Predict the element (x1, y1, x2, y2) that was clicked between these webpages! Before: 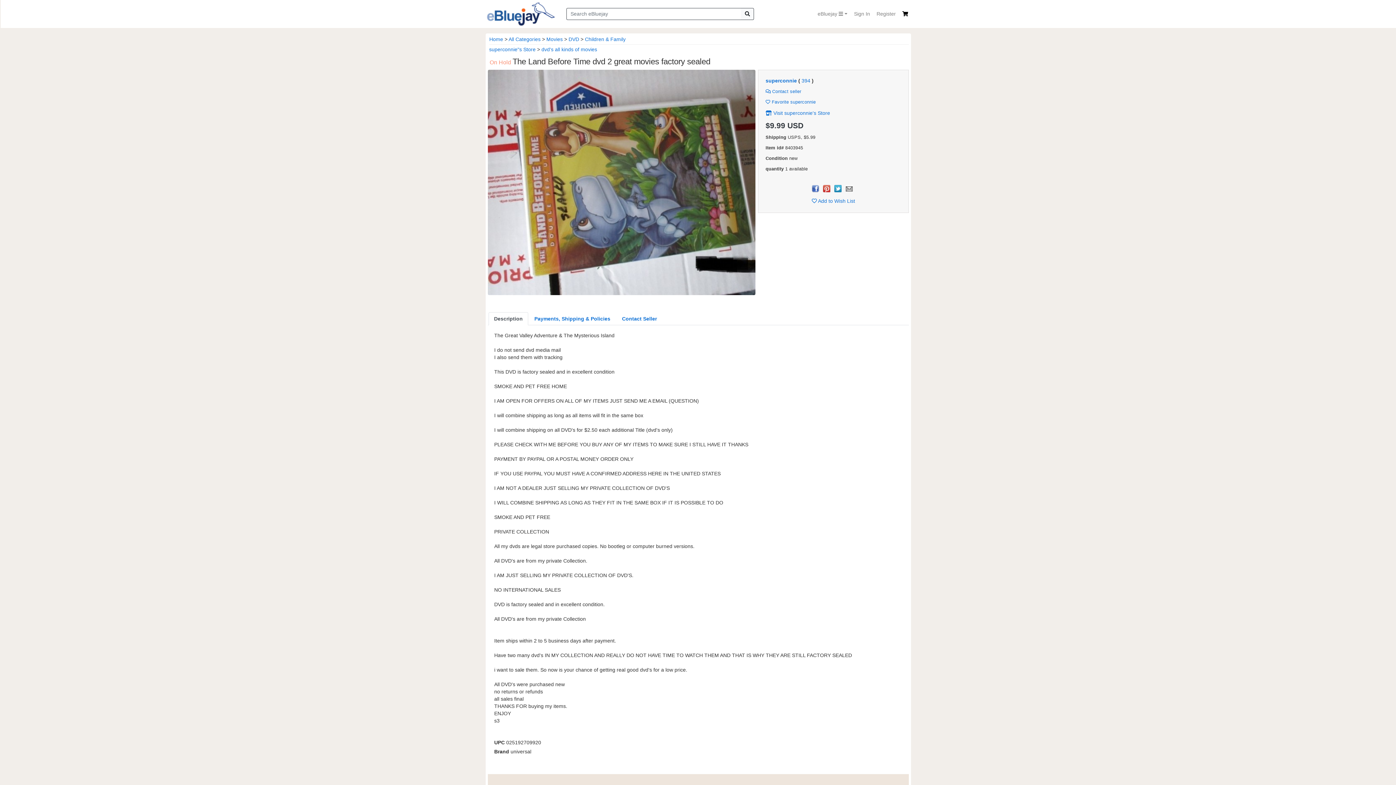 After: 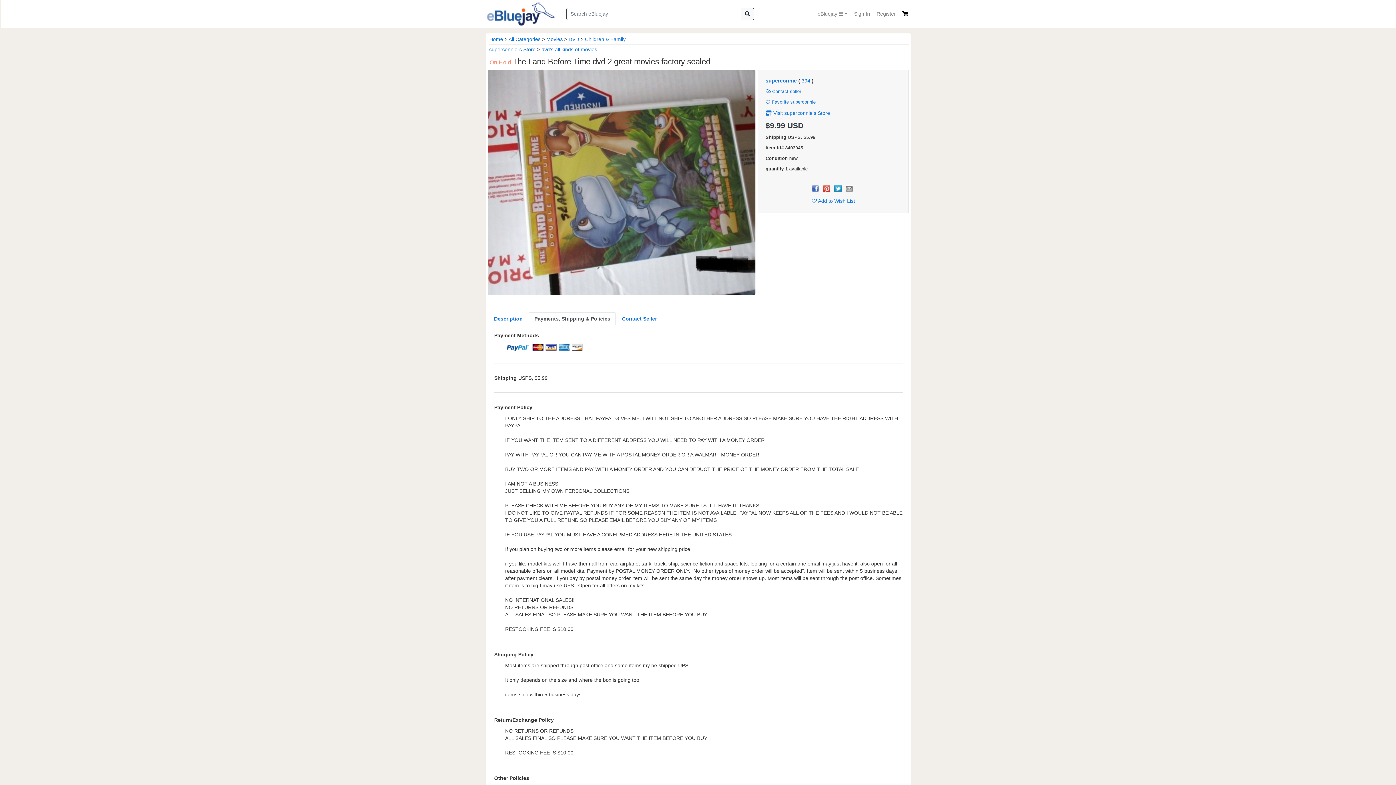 Action: bbox: (529, 312, 616, 325) label: Payments, Shipping & Policies